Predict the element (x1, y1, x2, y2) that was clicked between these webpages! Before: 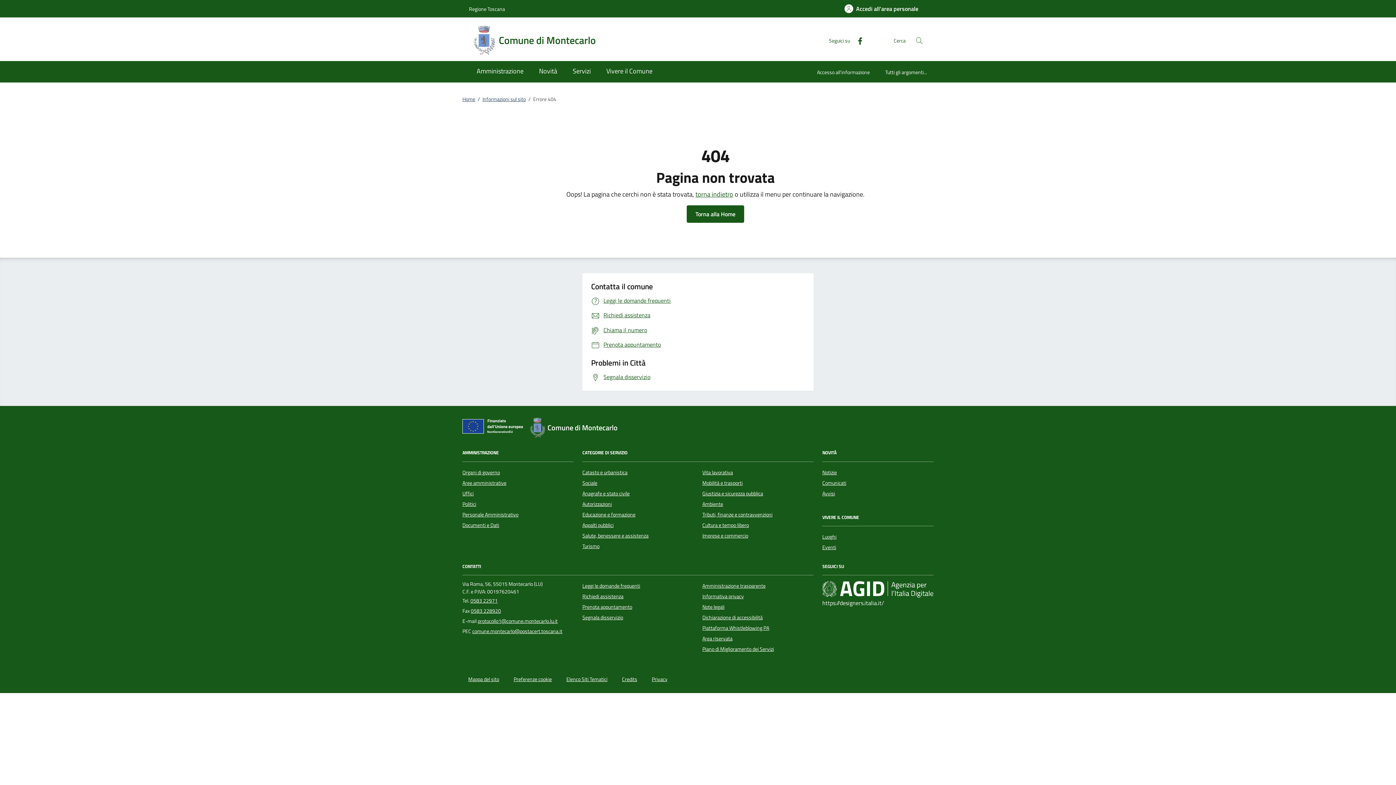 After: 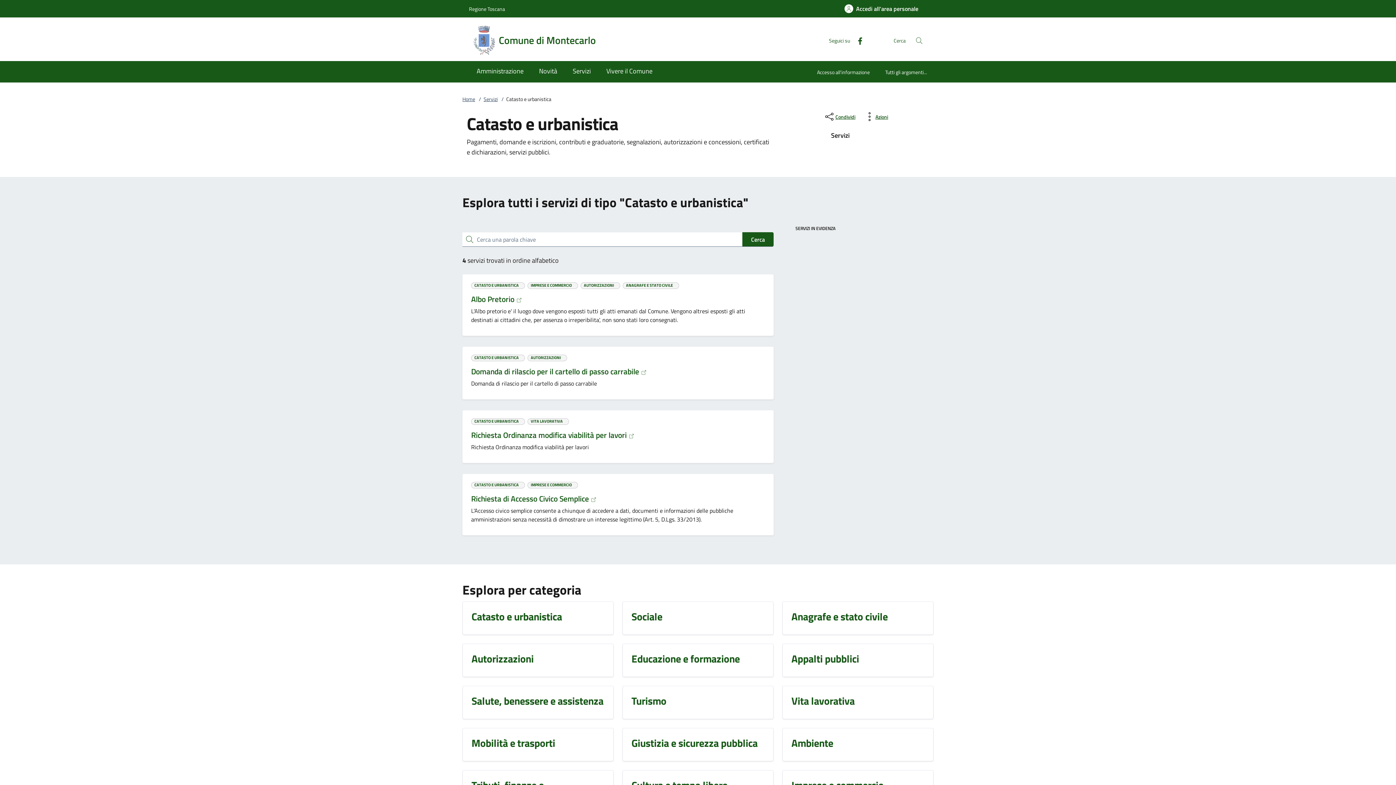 Action: label: Catasto e urbanistica bbox: (582, 468, 627, 476)